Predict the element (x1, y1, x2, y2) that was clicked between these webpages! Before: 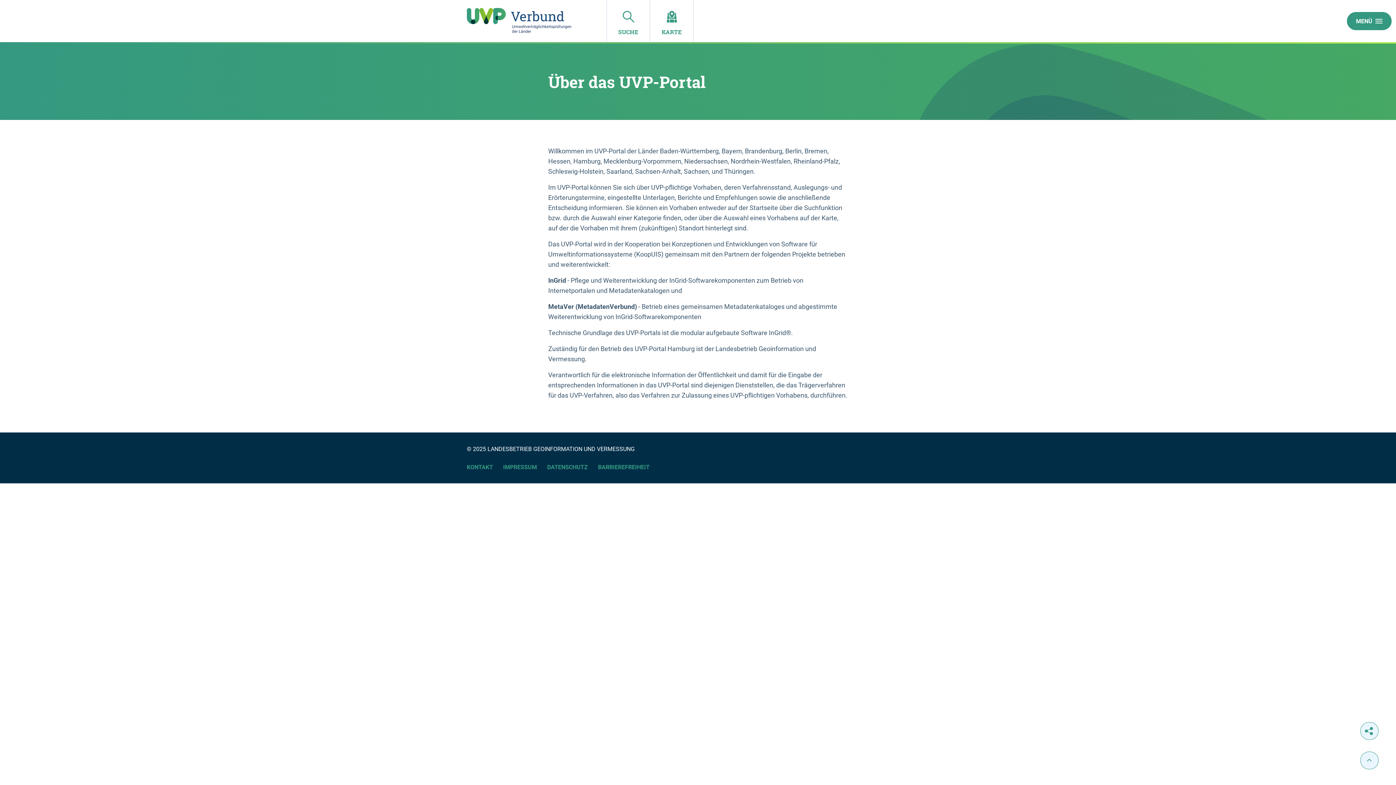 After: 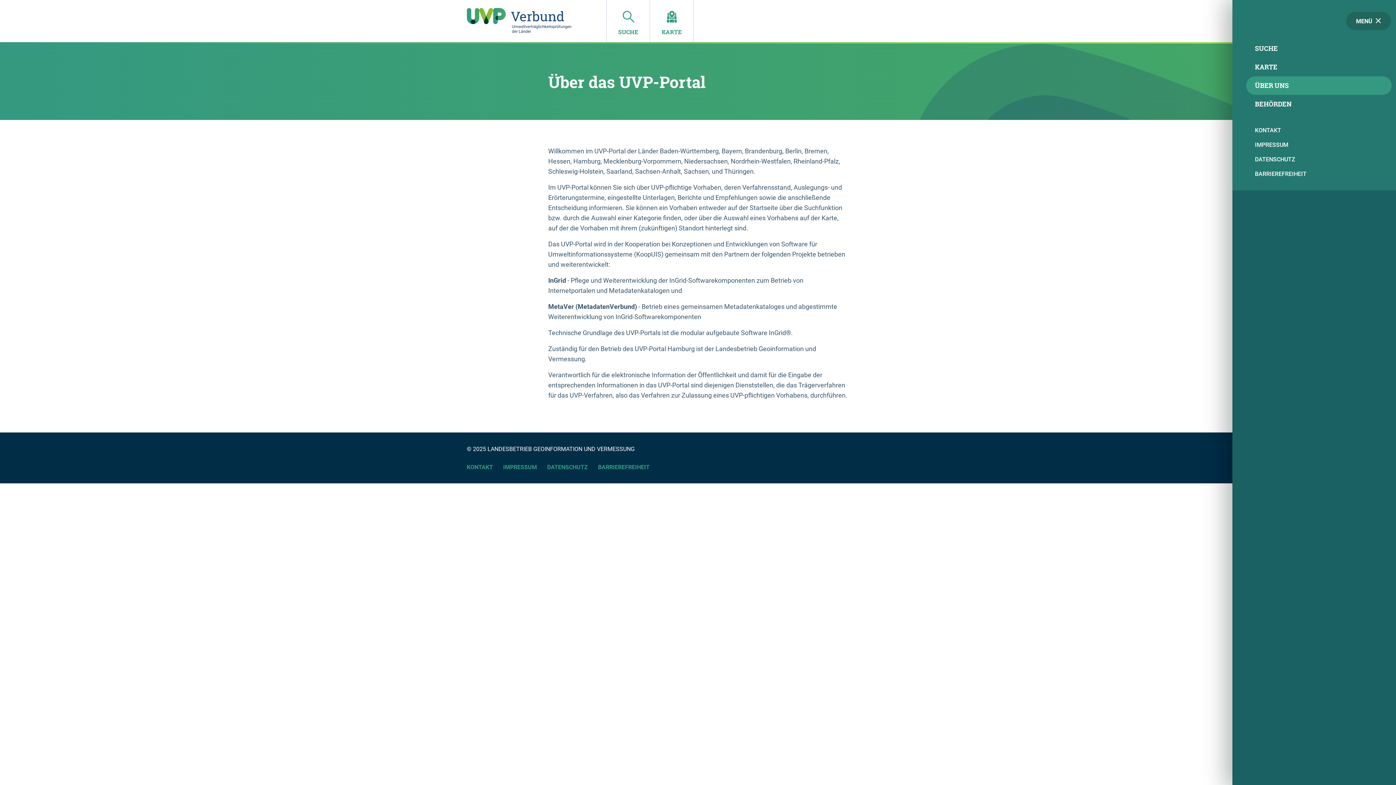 Action: label: MENÜ bbox: (1347, 12, 1392, 30)